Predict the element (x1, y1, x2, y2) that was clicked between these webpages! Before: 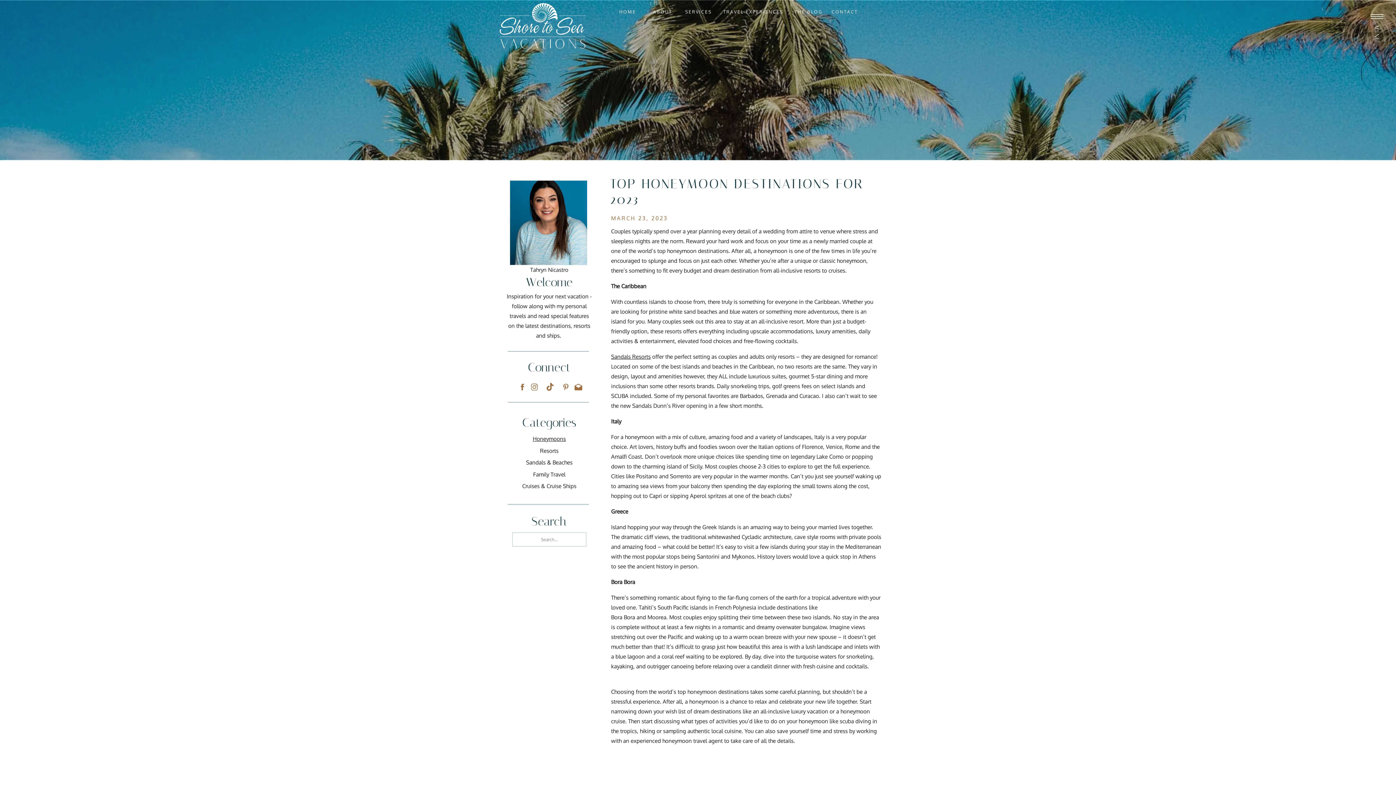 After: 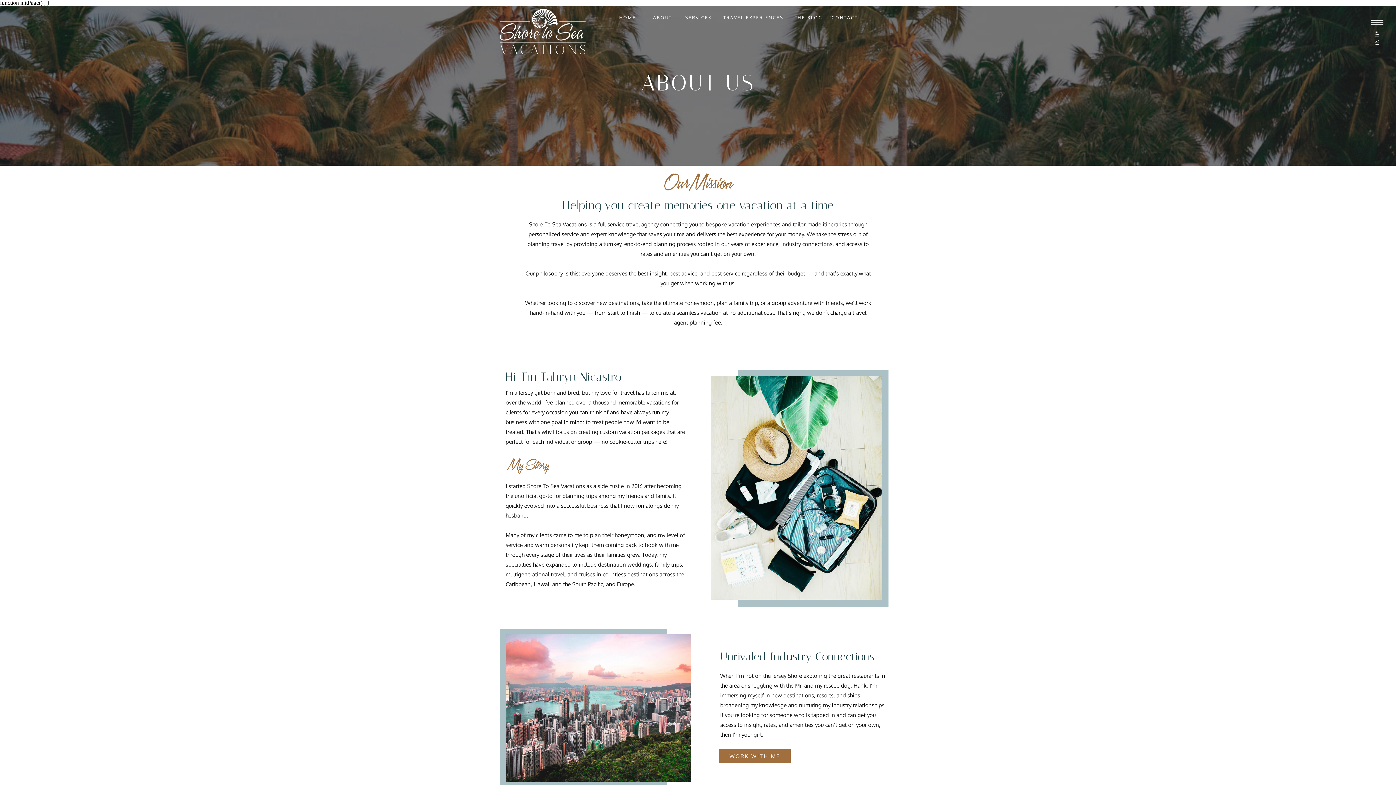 Action: label: ABOUT bbox: (647, 8, 677, 16)